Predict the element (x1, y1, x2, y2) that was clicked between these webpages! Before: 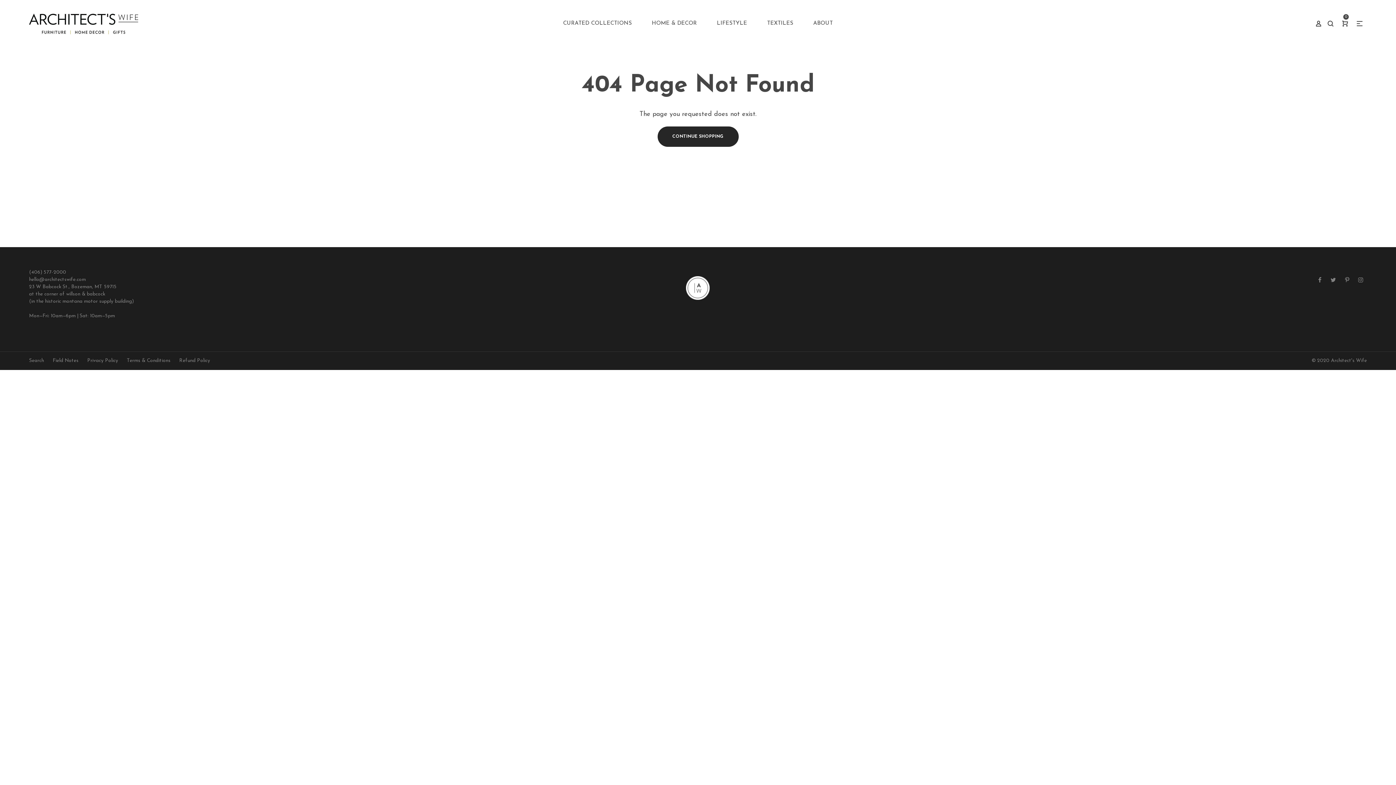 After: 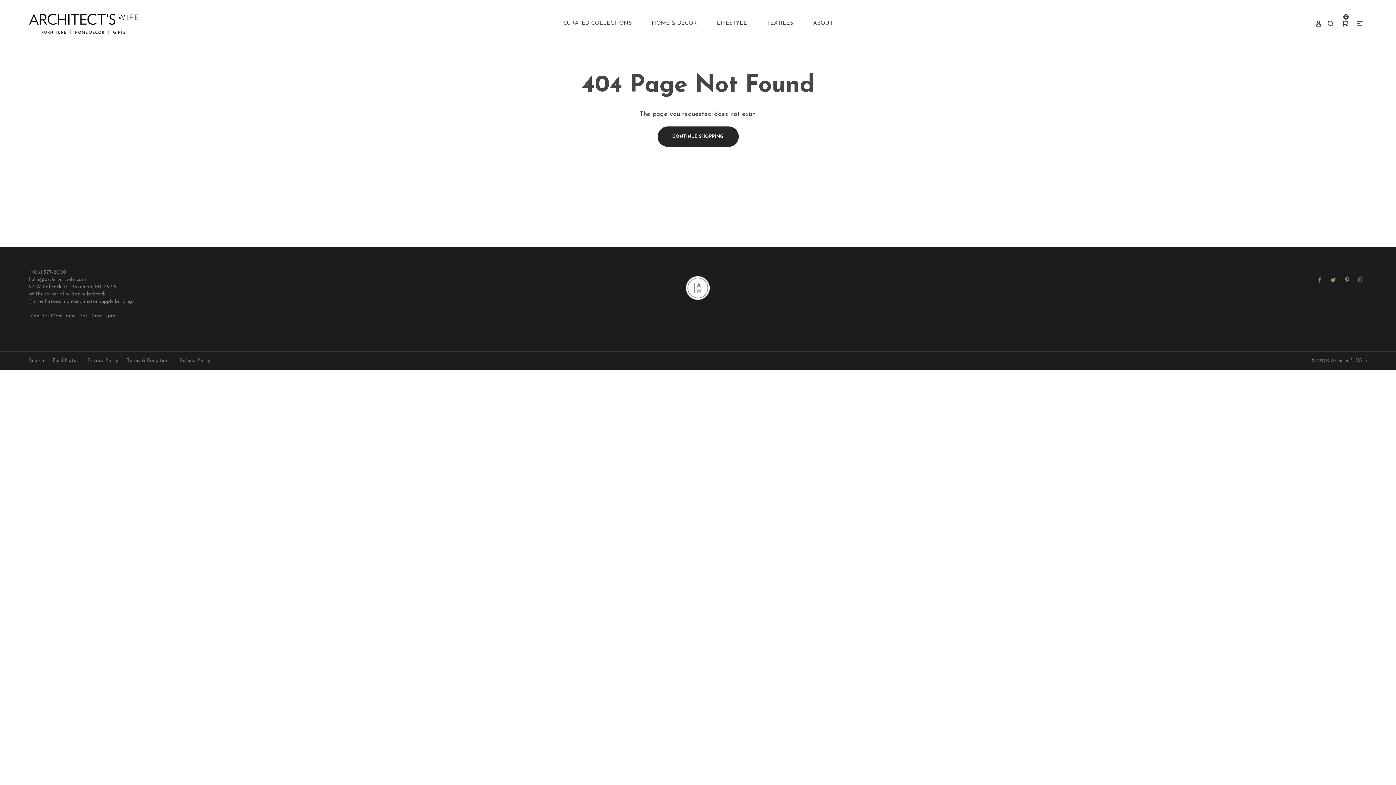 Action: bbox: (1330, 277, 1336, 283)